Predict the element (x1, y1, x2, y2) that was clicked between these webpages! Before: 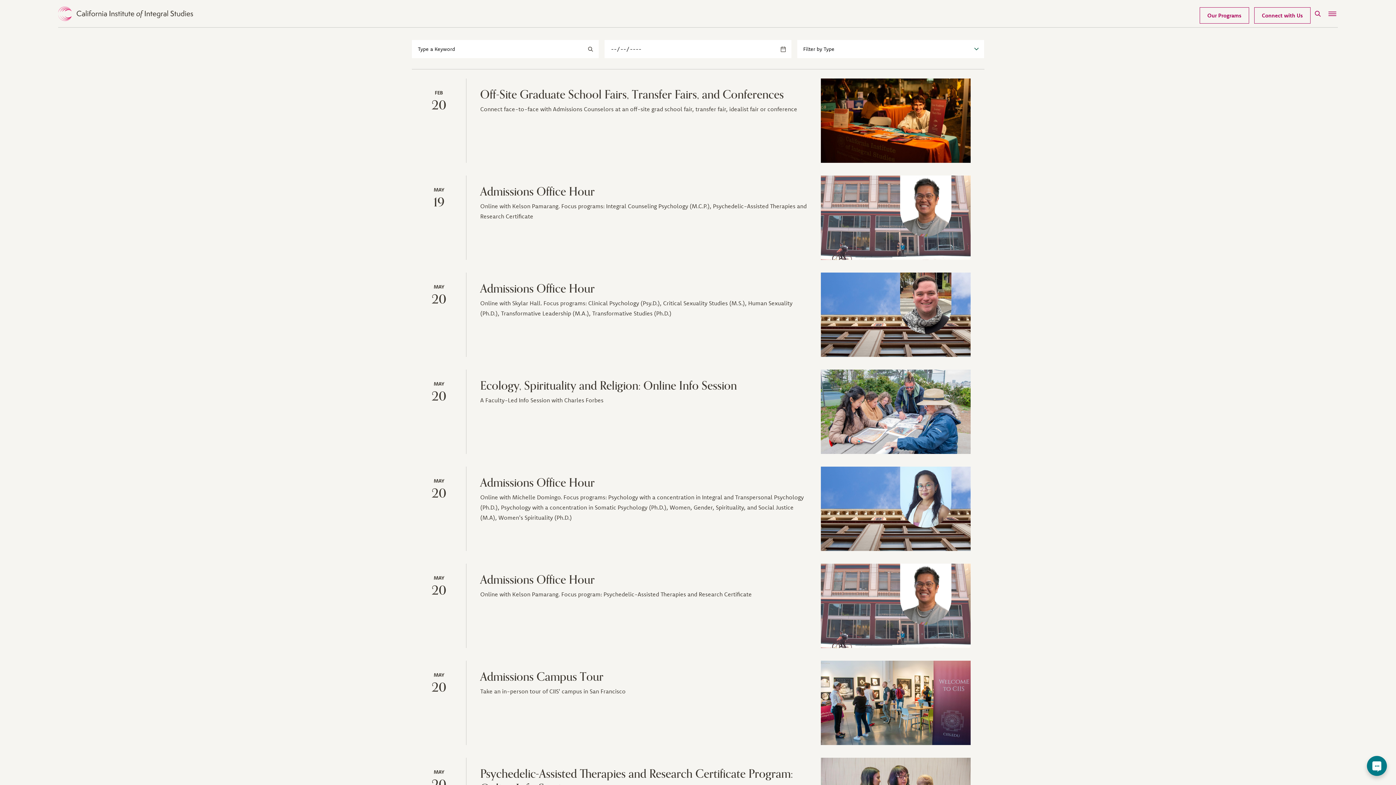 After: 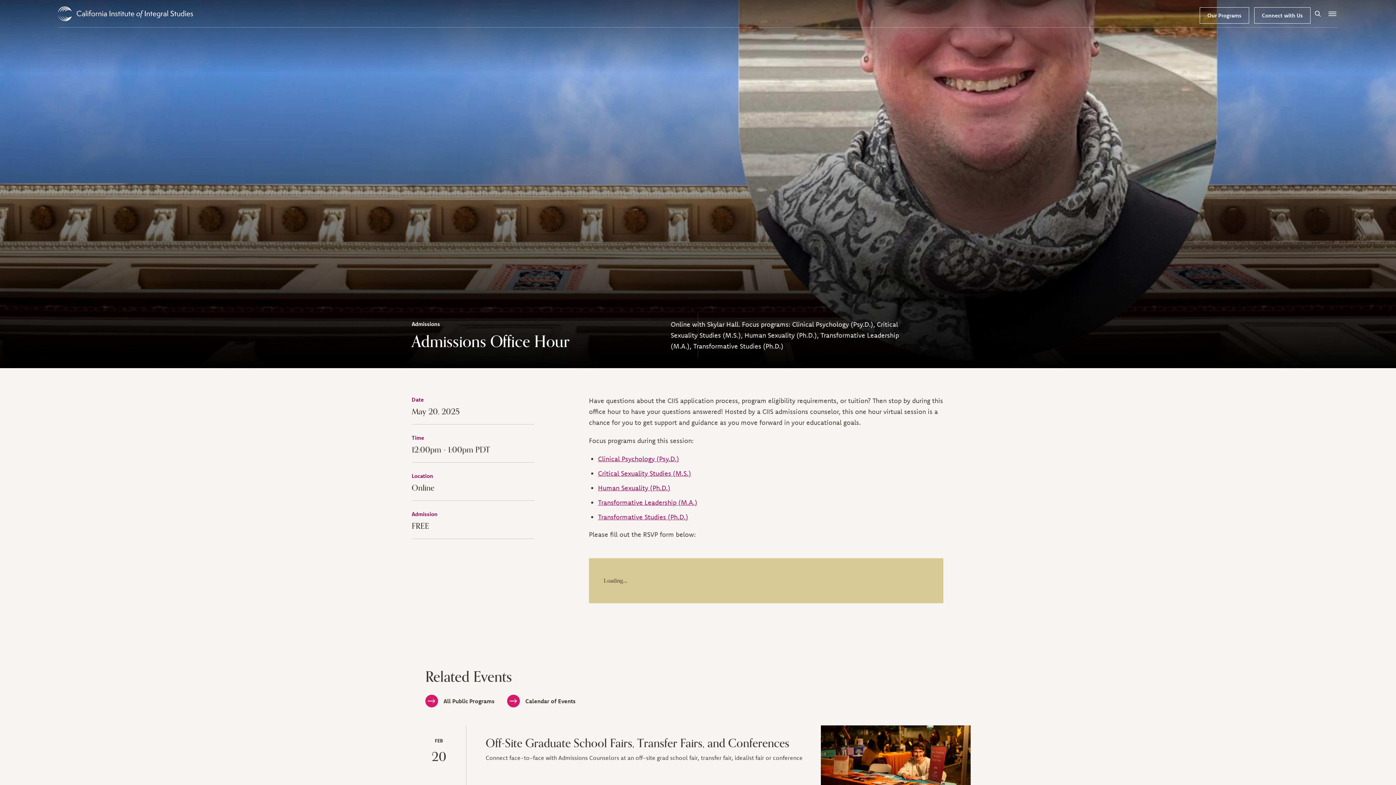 Action: label: Admissions Office Hour bbox: (480, 279, 594, 298)